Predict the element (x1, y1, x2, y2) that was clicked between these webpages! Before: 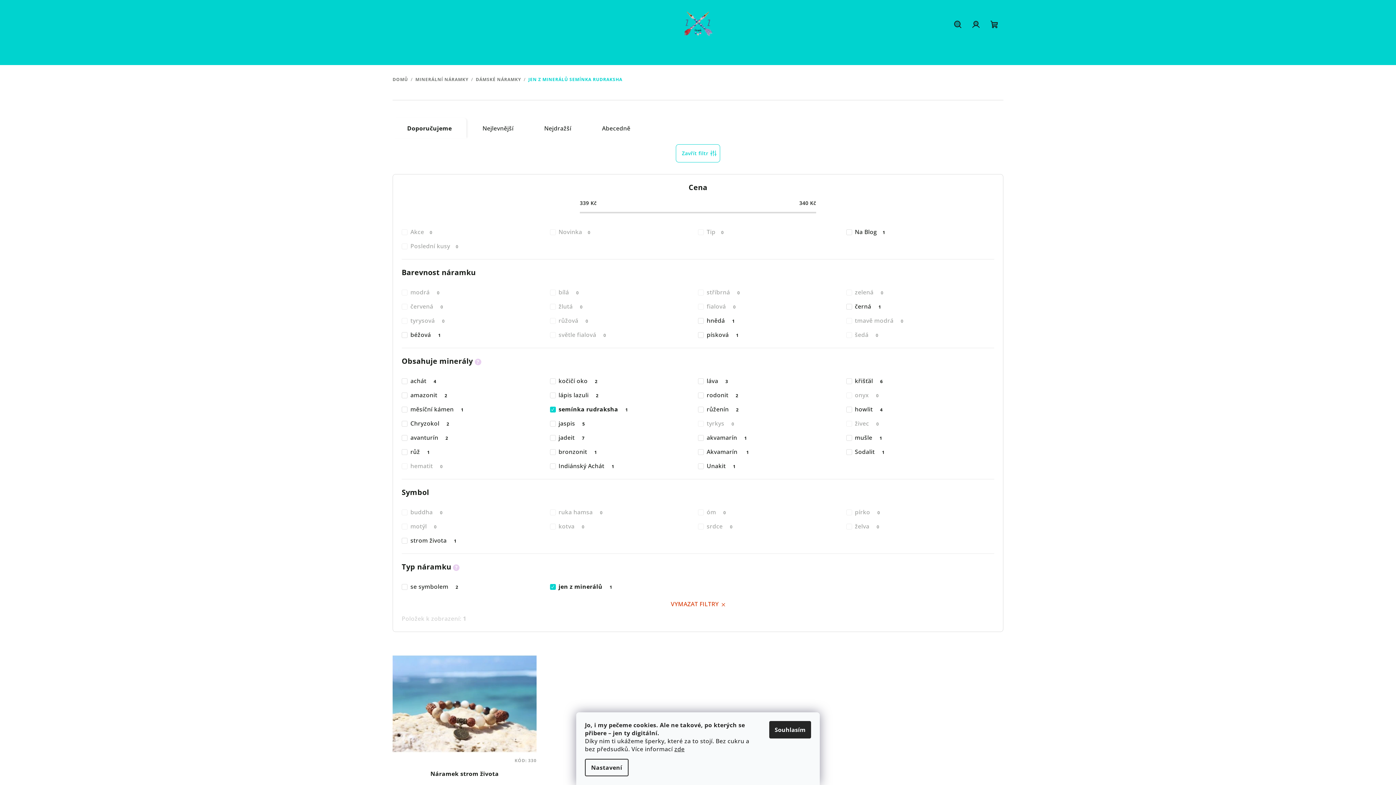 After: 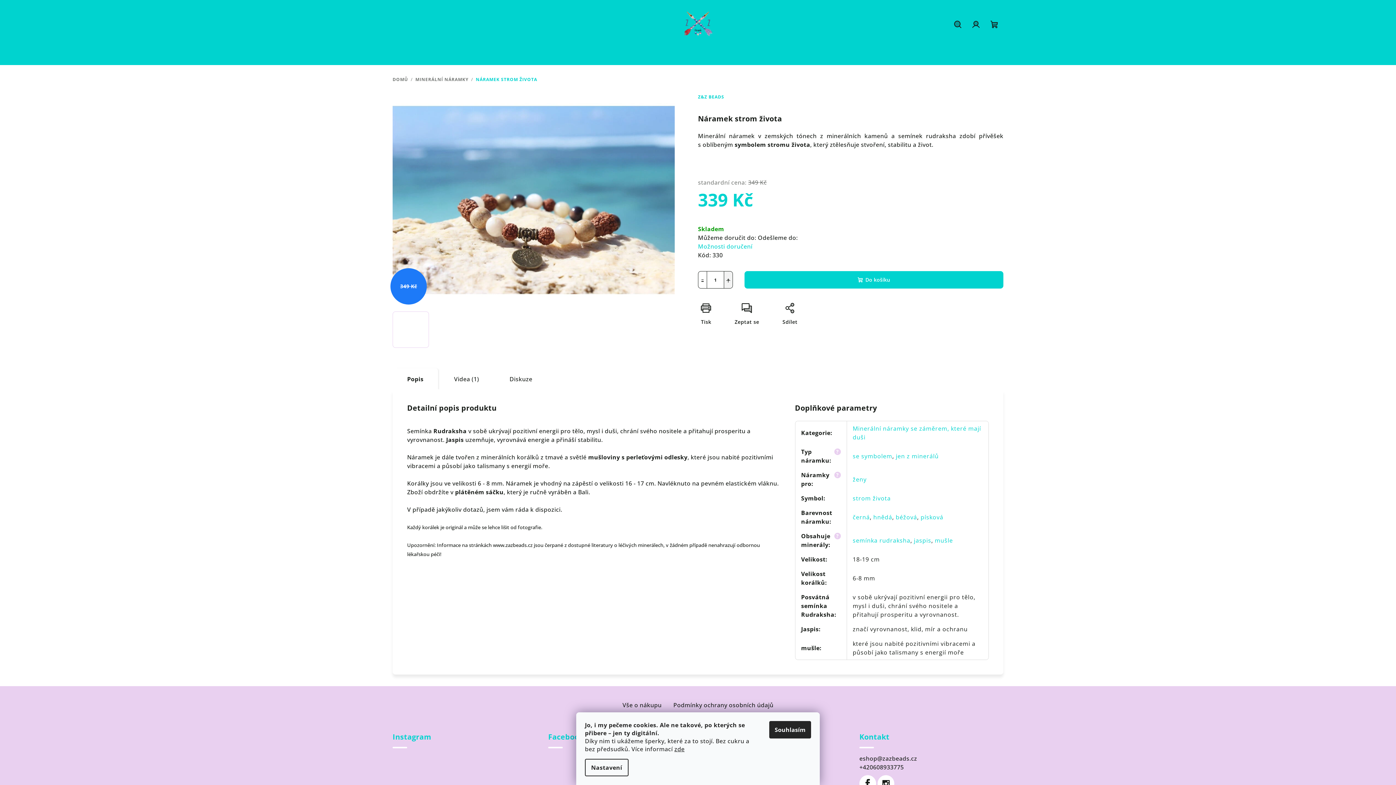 Action: bbox: (392, 769, 536, 787) label: Náramek strom života